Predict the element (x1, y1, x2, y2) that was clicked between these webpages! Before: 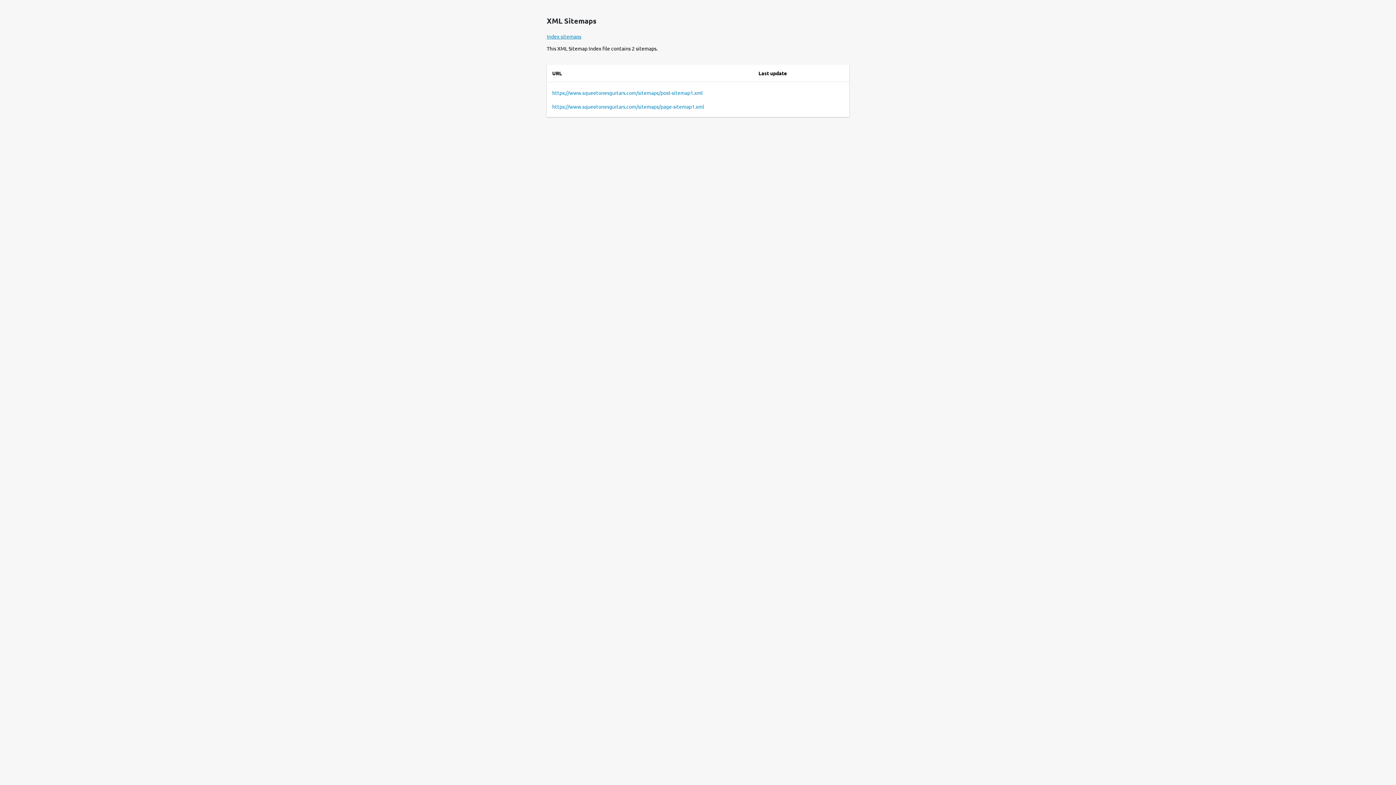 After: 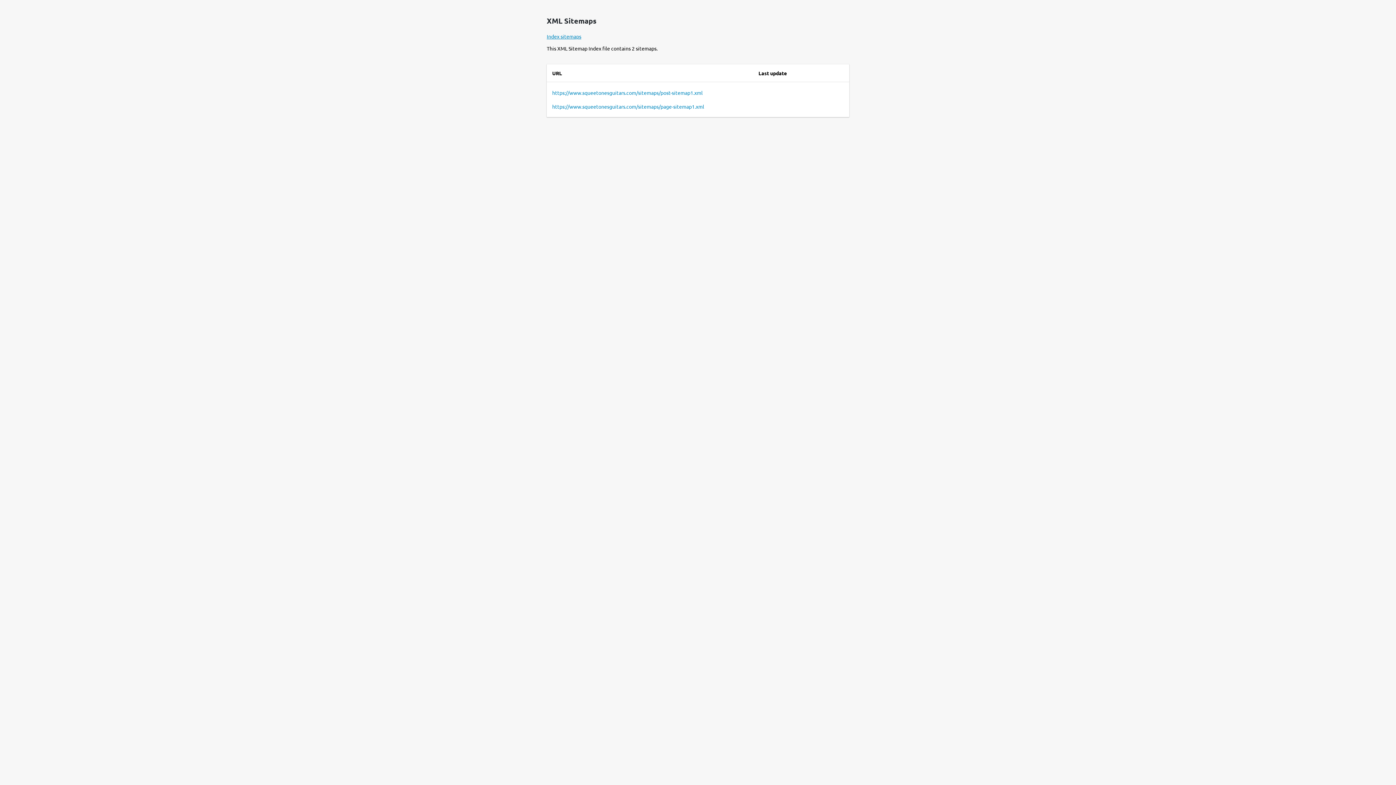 Action: label: Index sitemaps bbox: (546, 33, 581, 39)